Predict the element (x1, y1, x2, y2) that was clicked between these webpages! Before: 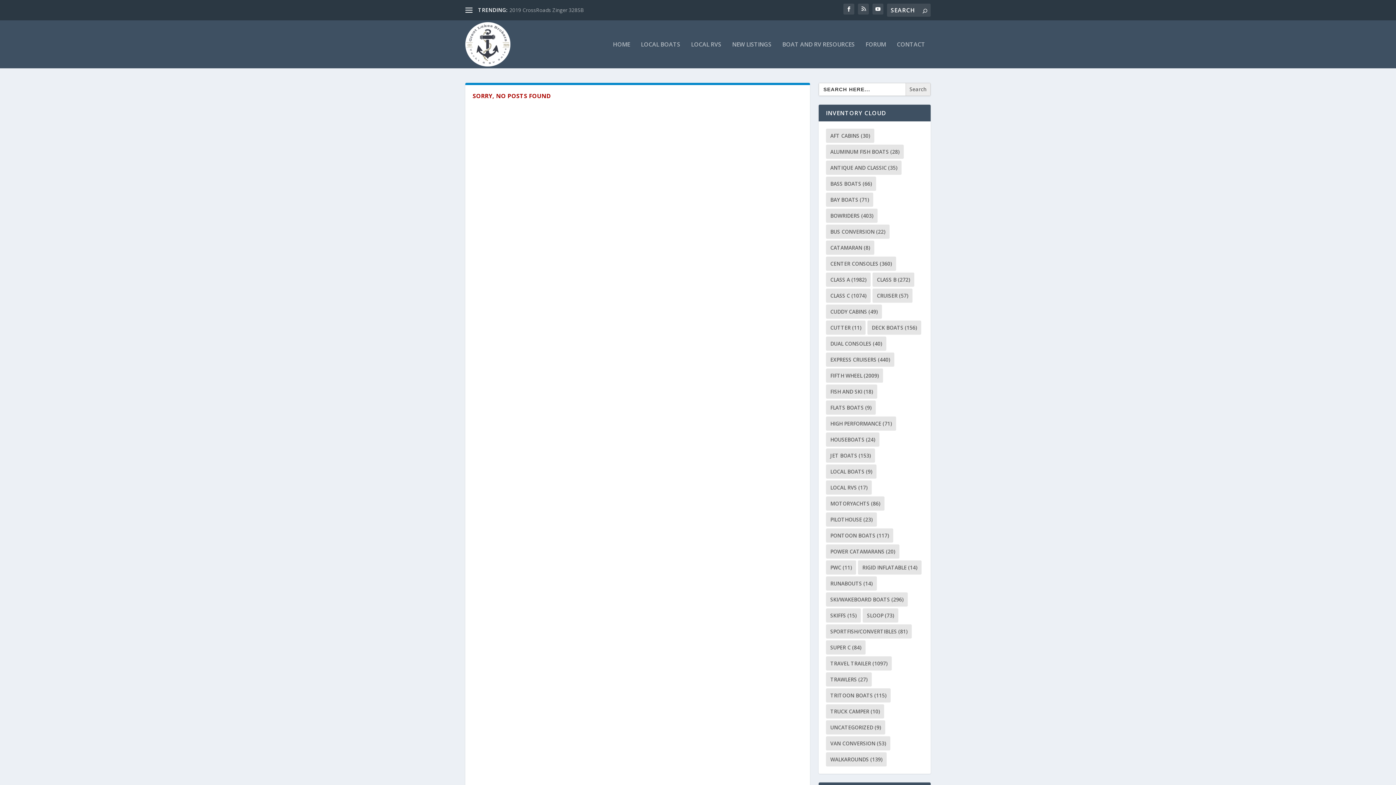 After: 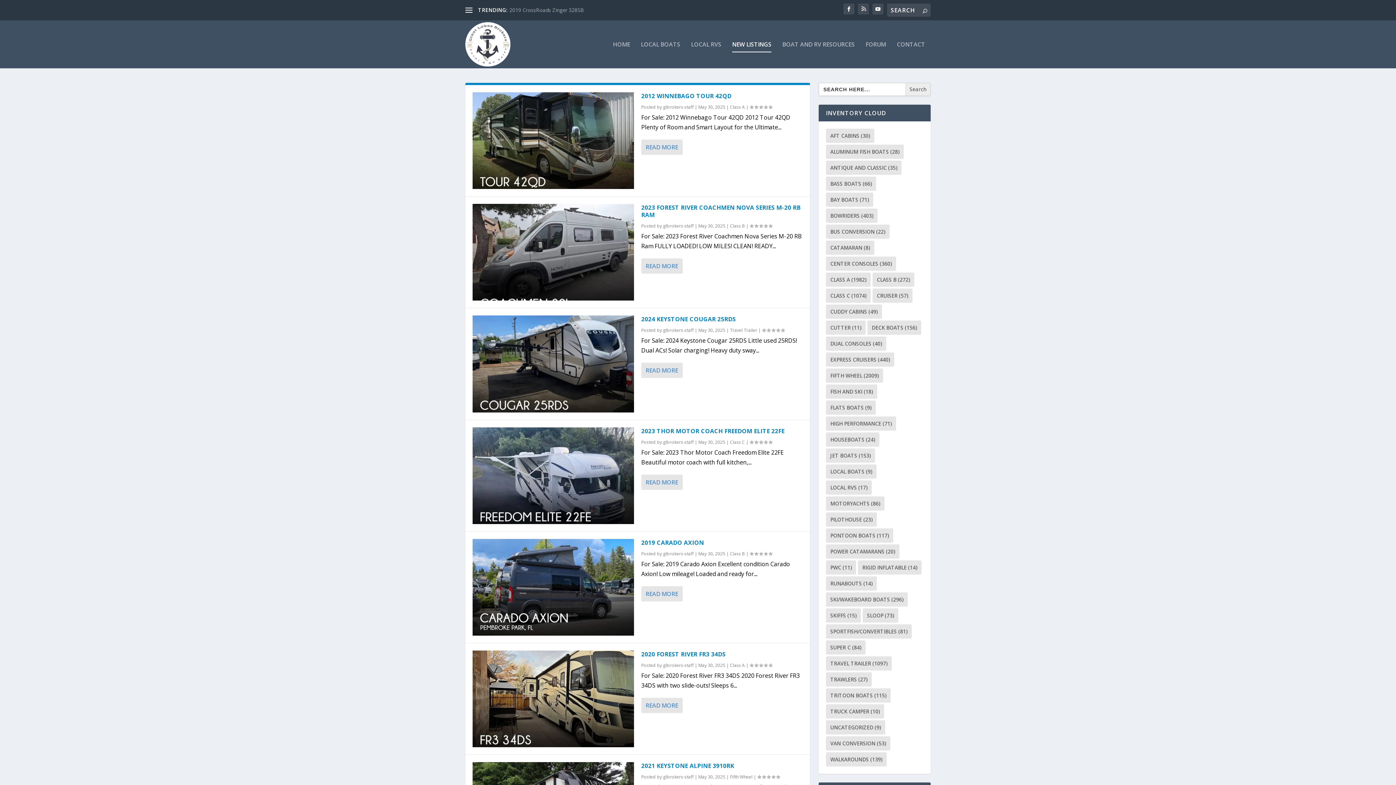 Action: bbox: (732, 41, 771, 68) label: NEW LISTINGS